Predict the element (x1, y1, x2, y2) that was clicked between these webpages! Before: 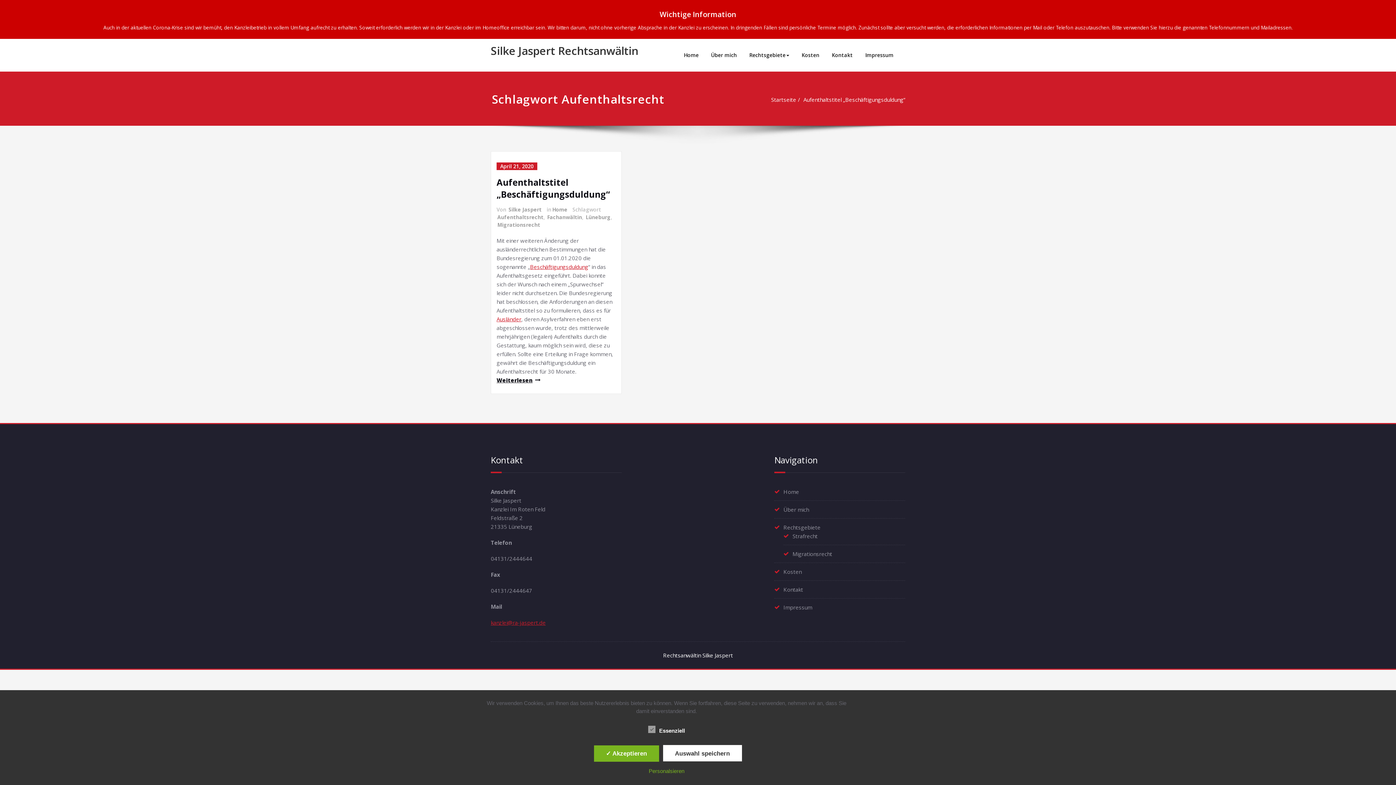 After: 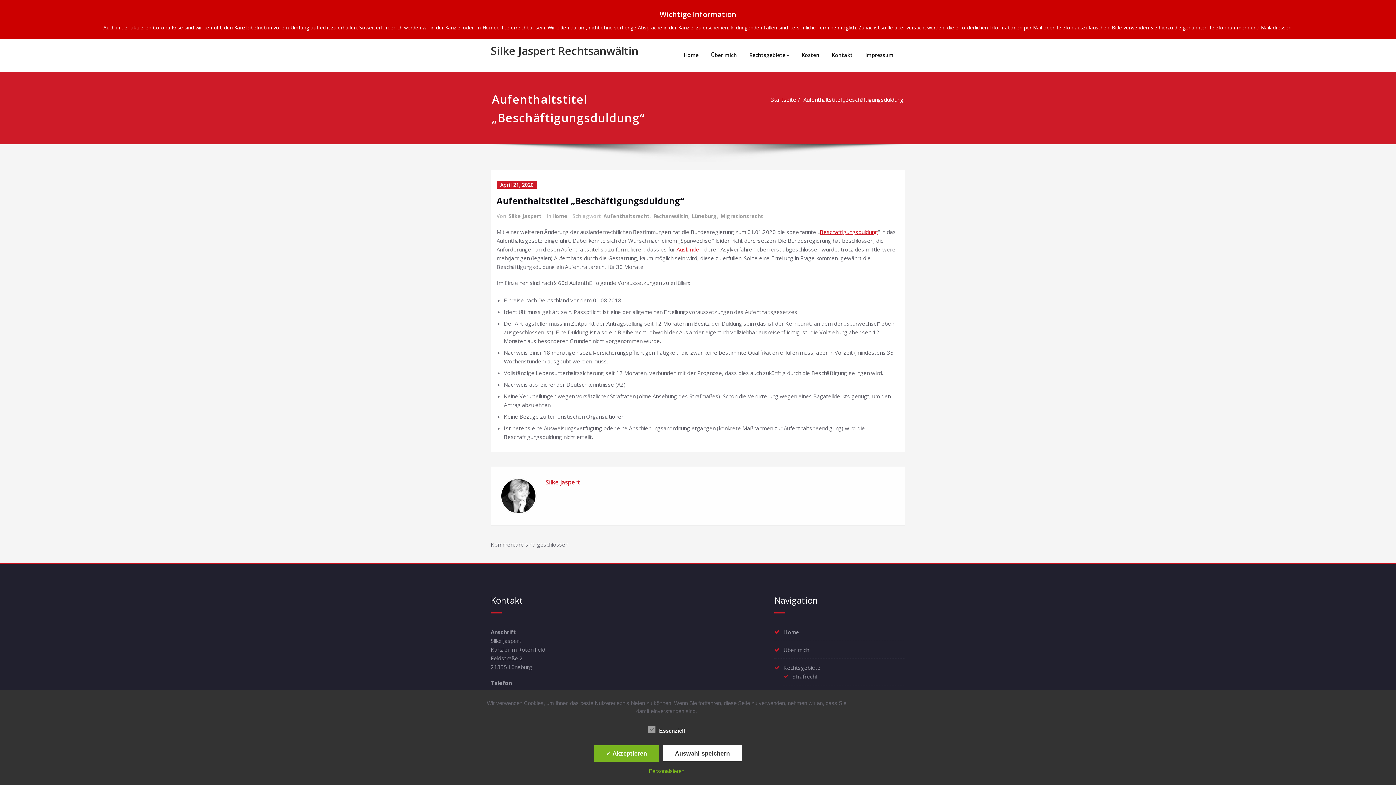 Action: bbox: (496, 176, 610, 200) label: Aufenthaltstitel „Beschäftigungsduldung“